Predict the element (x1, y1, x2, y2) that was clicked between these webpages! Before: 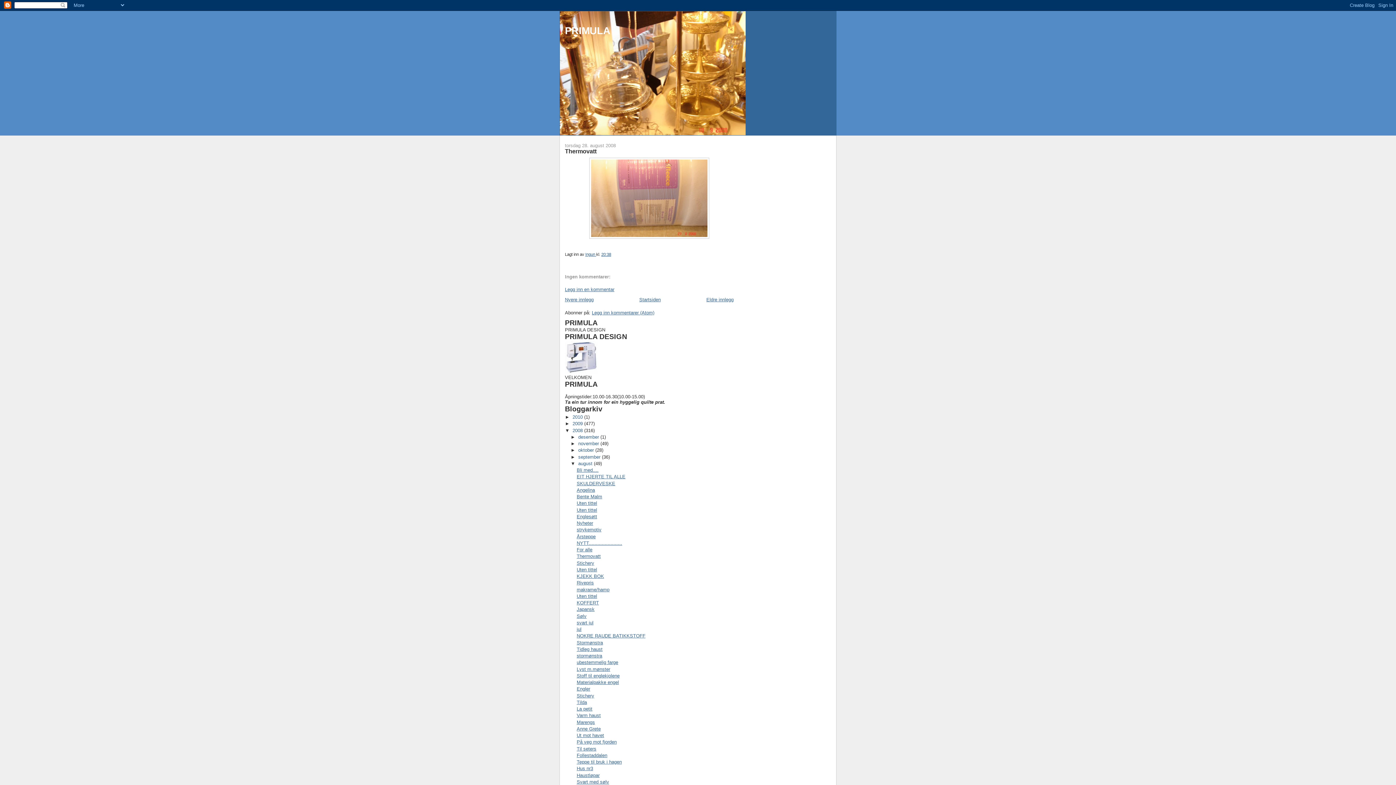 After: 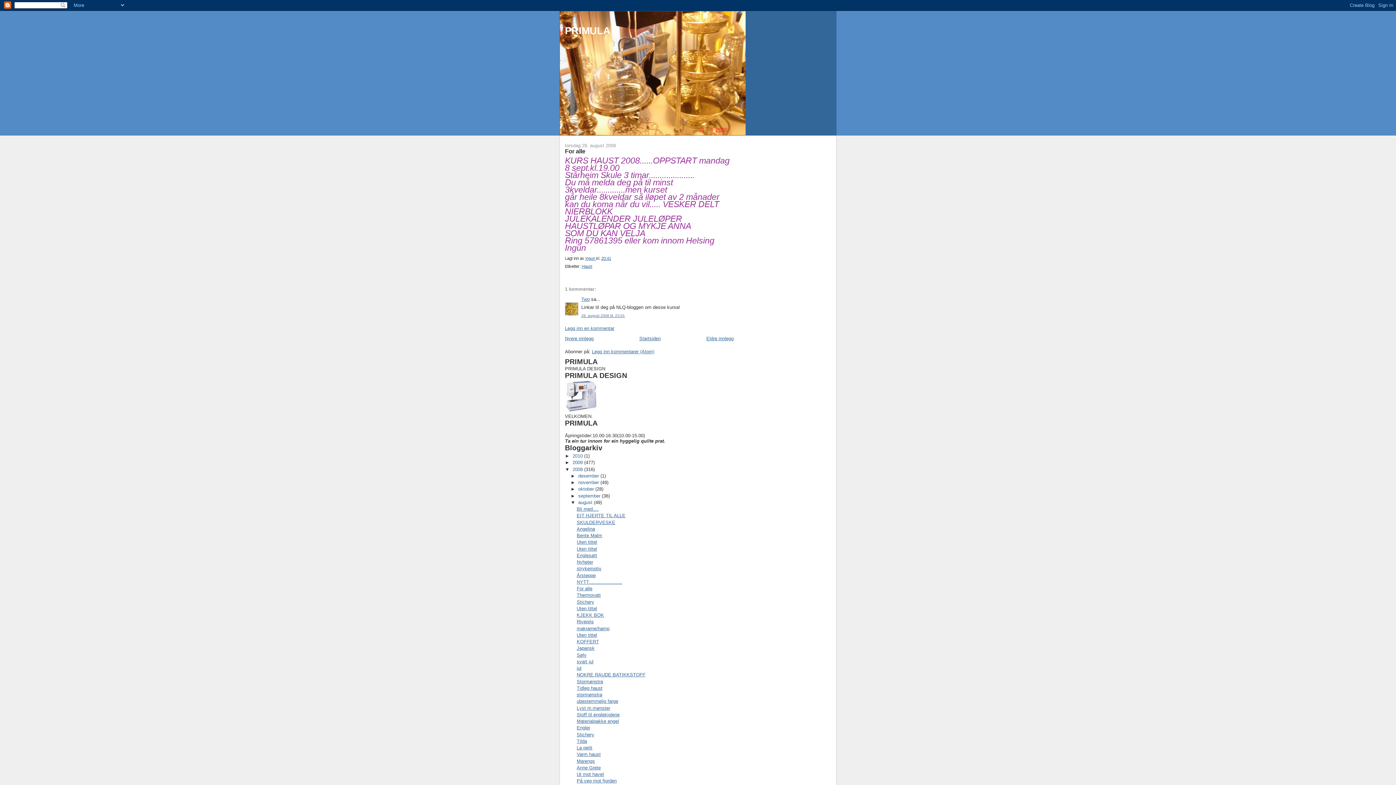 Action: label: For alle bbox: (576, 547, 592, 552)